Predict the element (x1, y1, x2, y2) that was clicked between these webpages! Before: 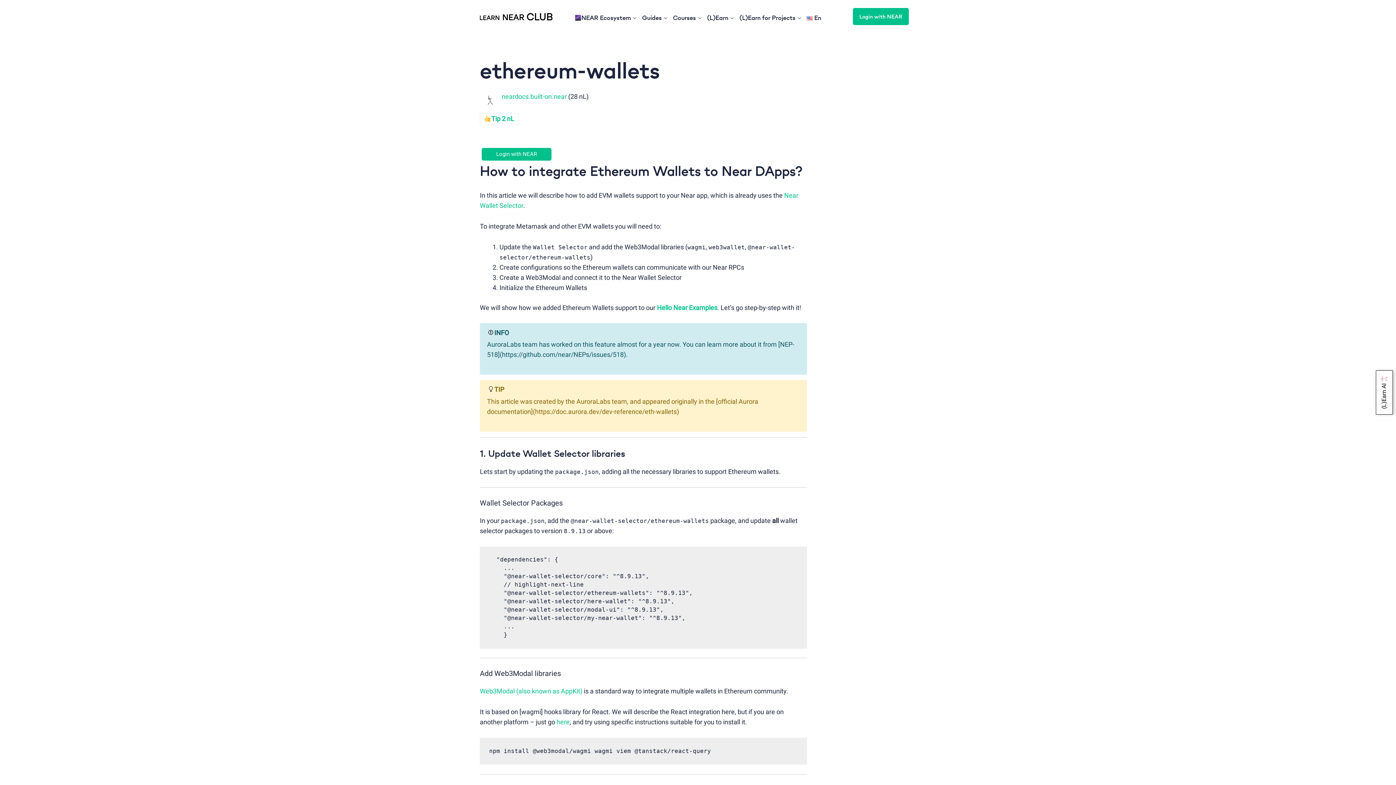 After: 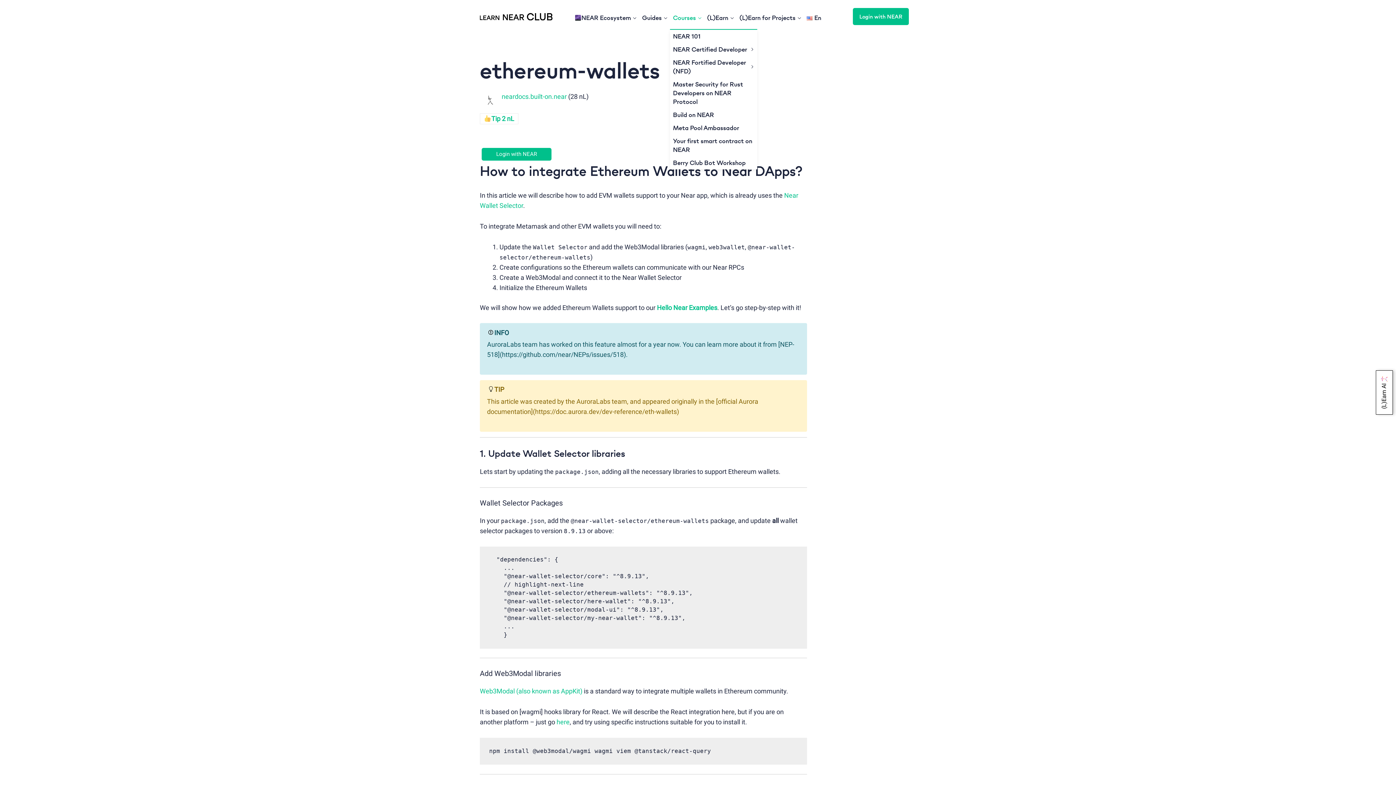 Action: bbox: (669, 8, 704, 26) label: Courses